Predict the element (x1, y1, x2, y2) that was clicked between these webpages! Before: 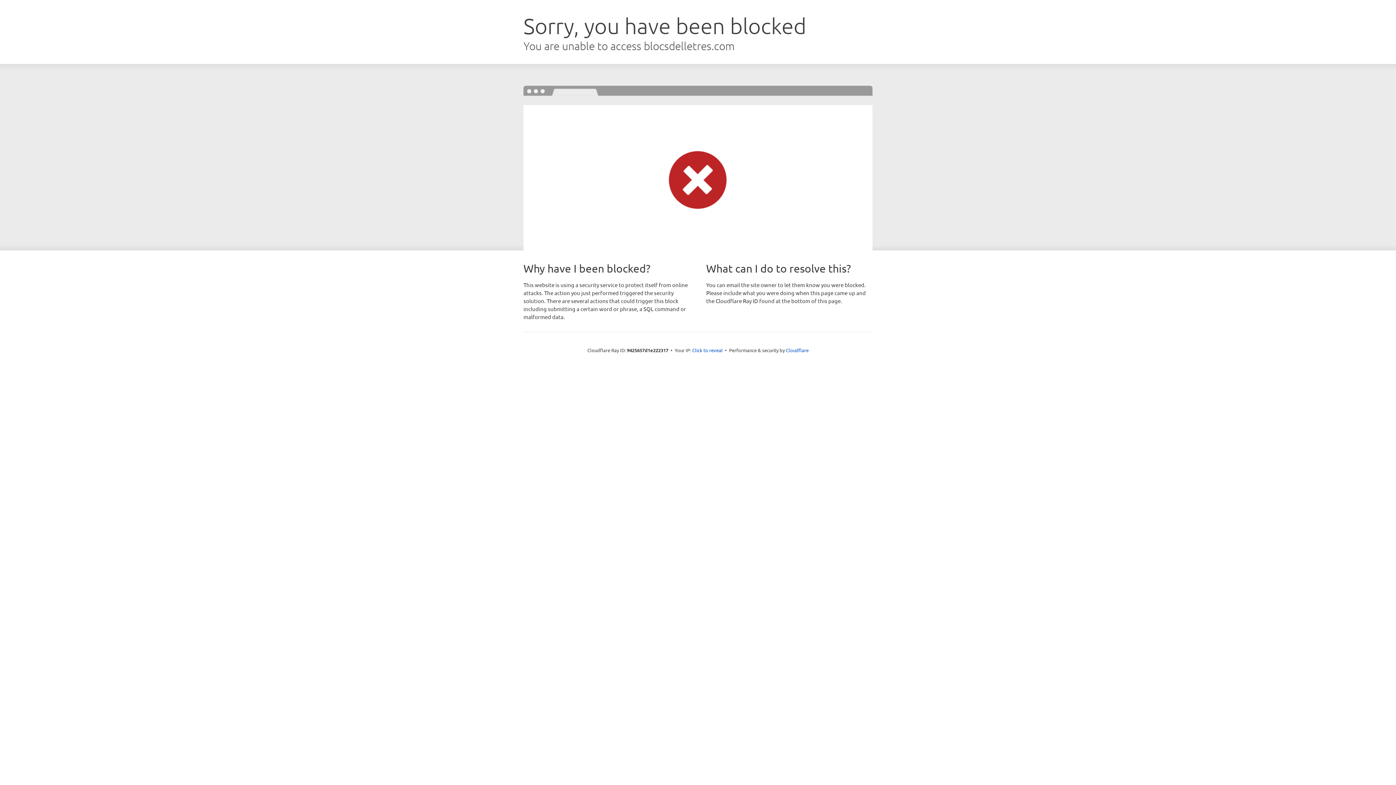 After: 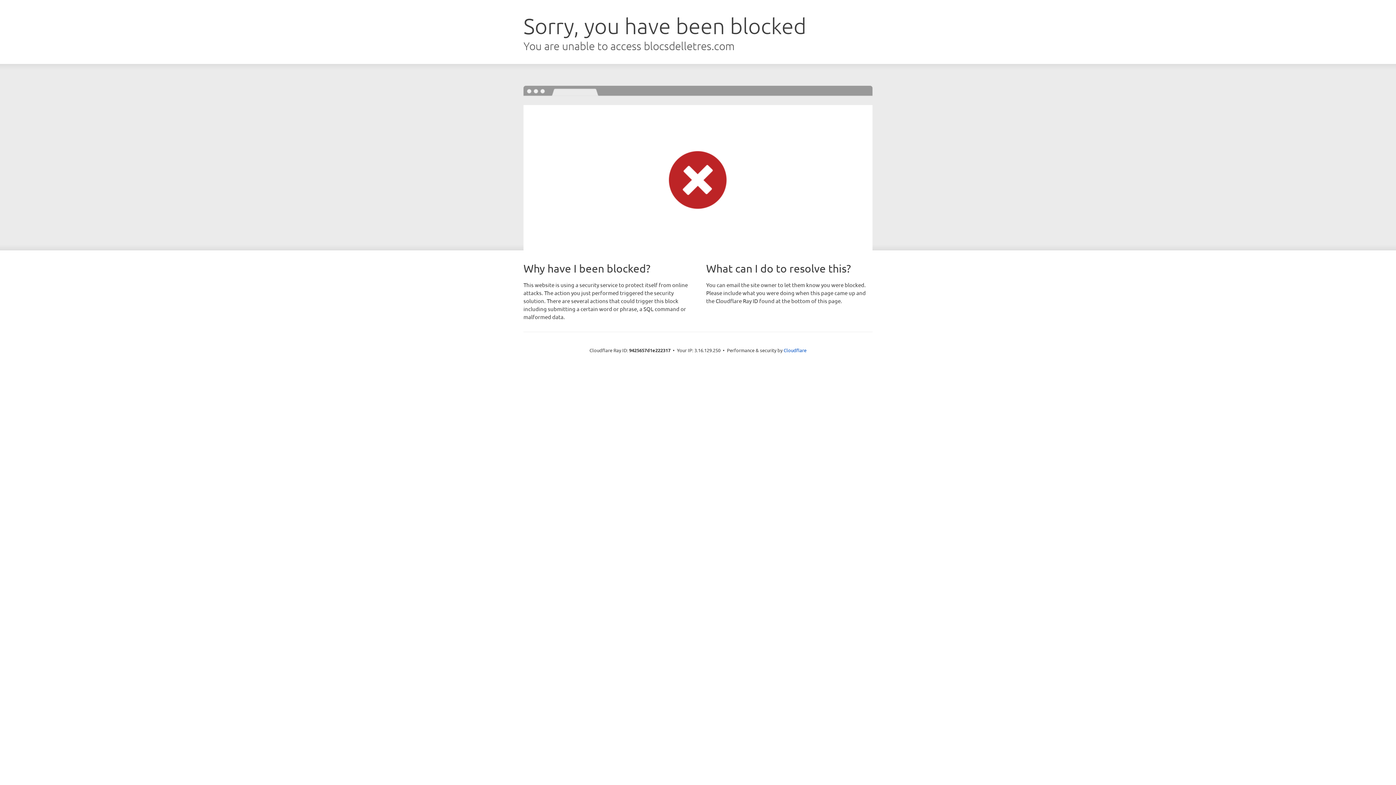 Action: label: Click to reveal bbox: (692, 346, 722, 353)